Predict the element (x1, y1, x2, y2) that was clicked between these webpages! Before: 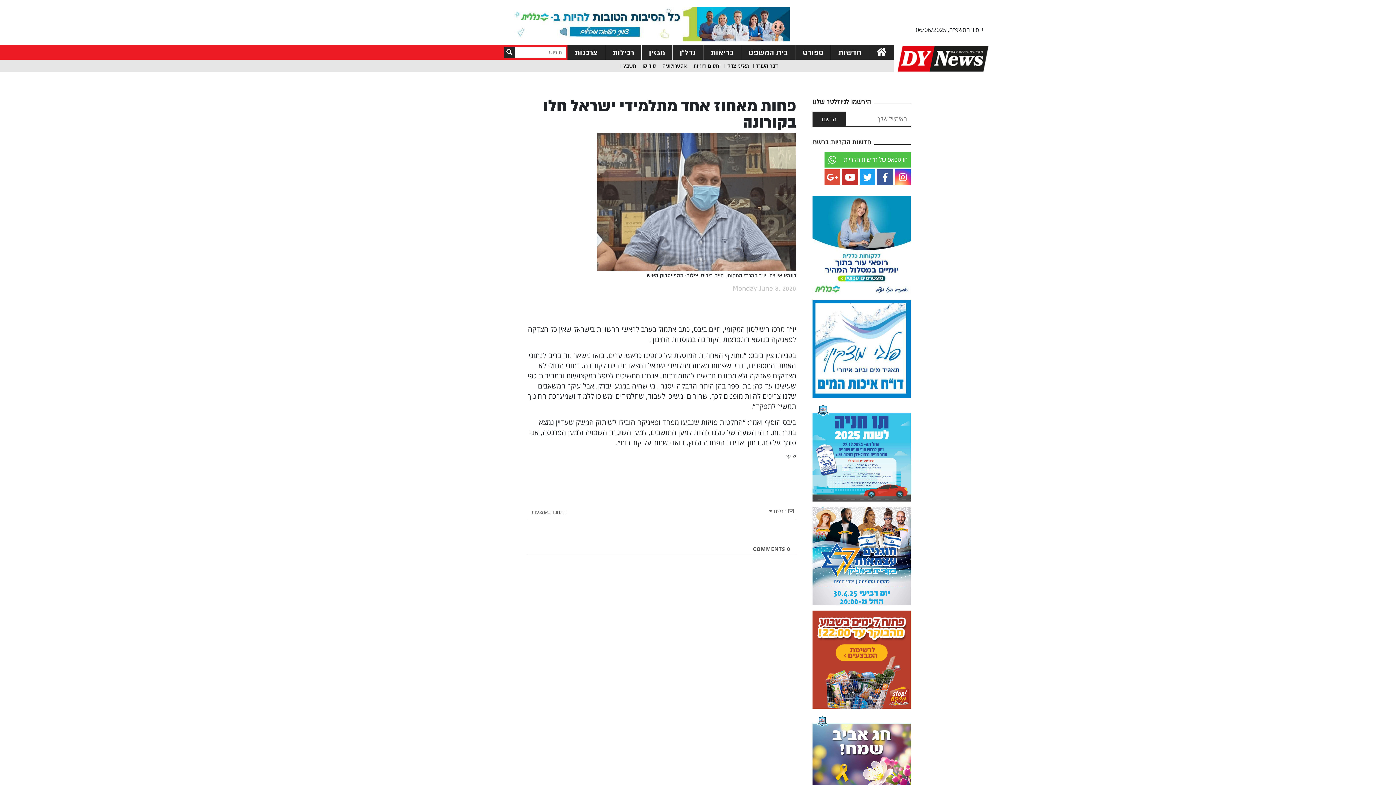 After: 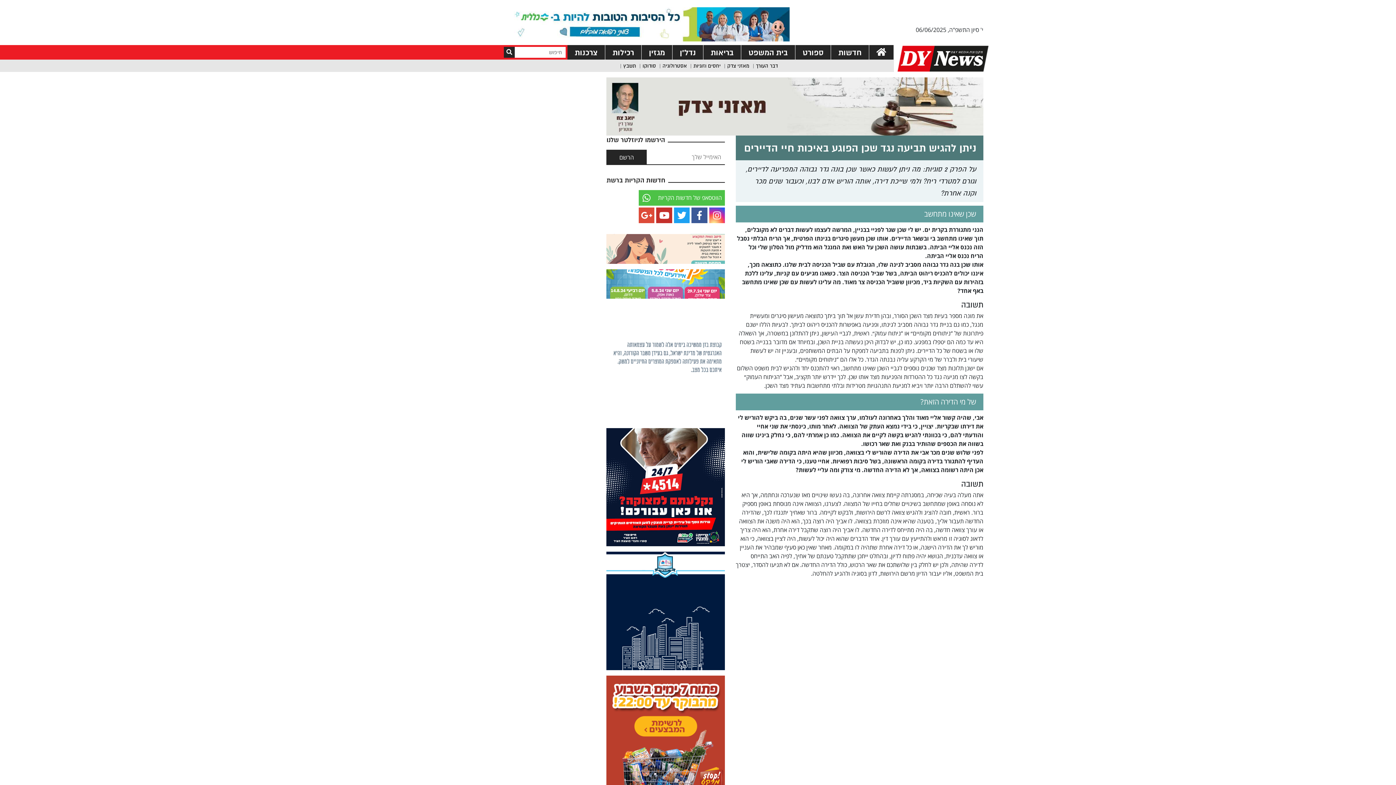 Action: bbox: (727, 63, 749, 68) label: מאזני צדק